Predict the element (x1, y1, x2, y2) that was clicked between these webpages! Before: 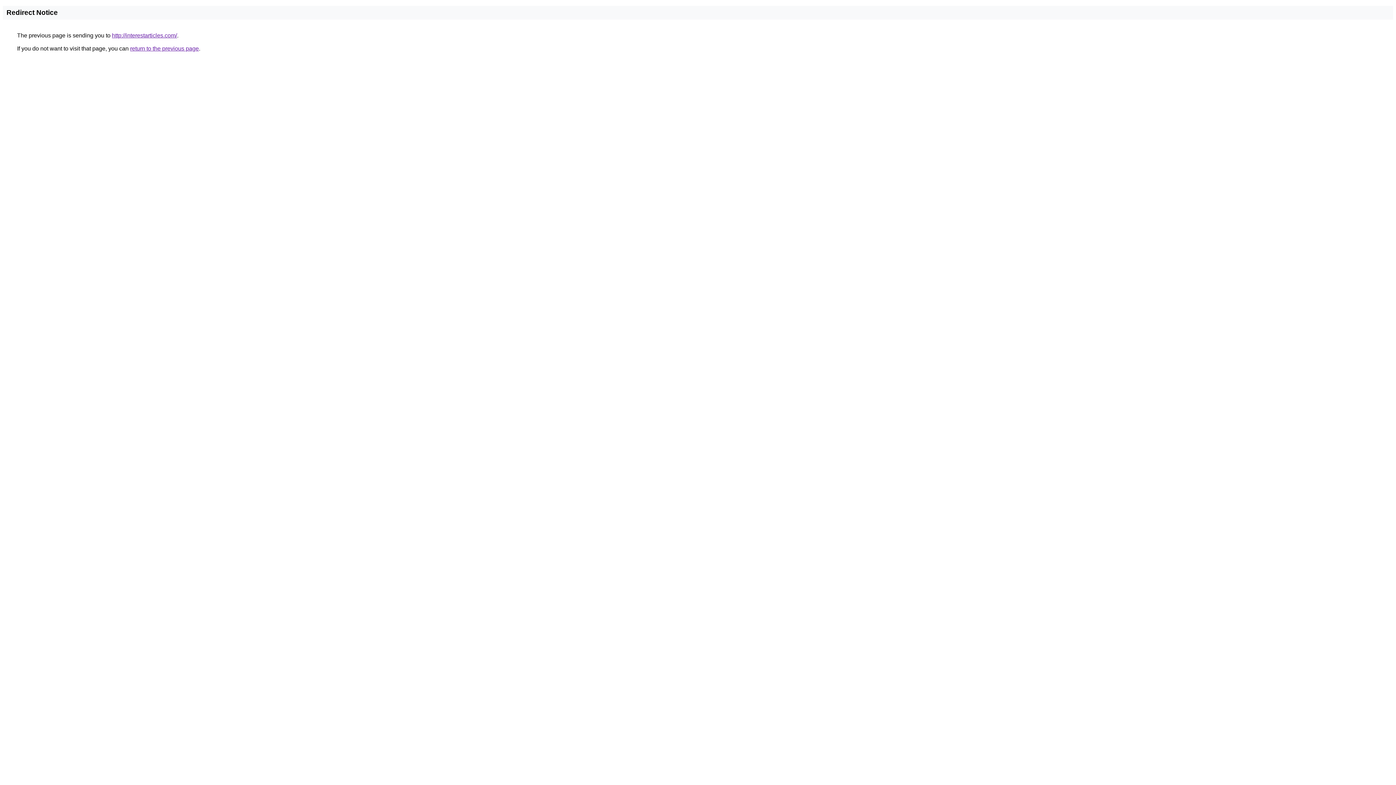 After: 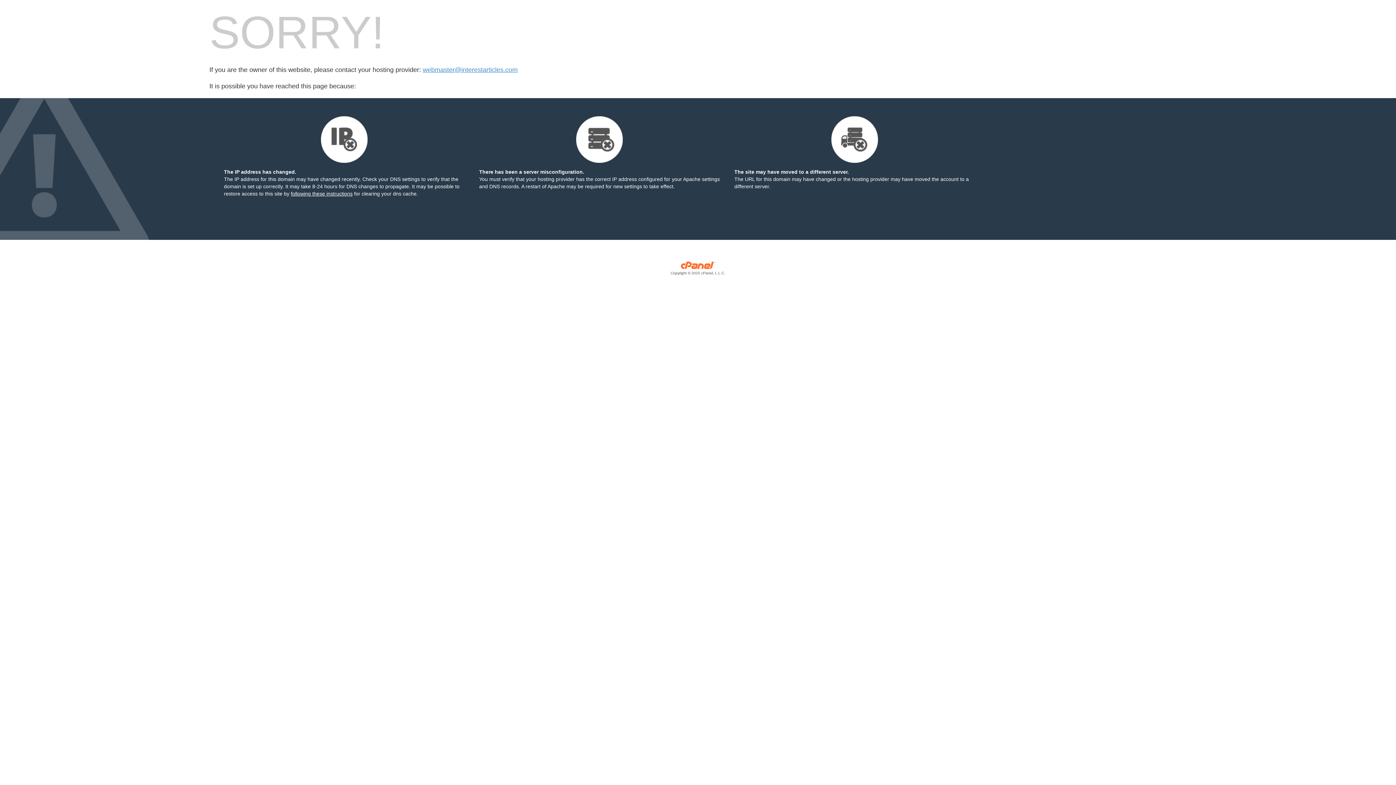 Action: label: http://interestarticles.com/ bbox: (112, 32, 177, 38)